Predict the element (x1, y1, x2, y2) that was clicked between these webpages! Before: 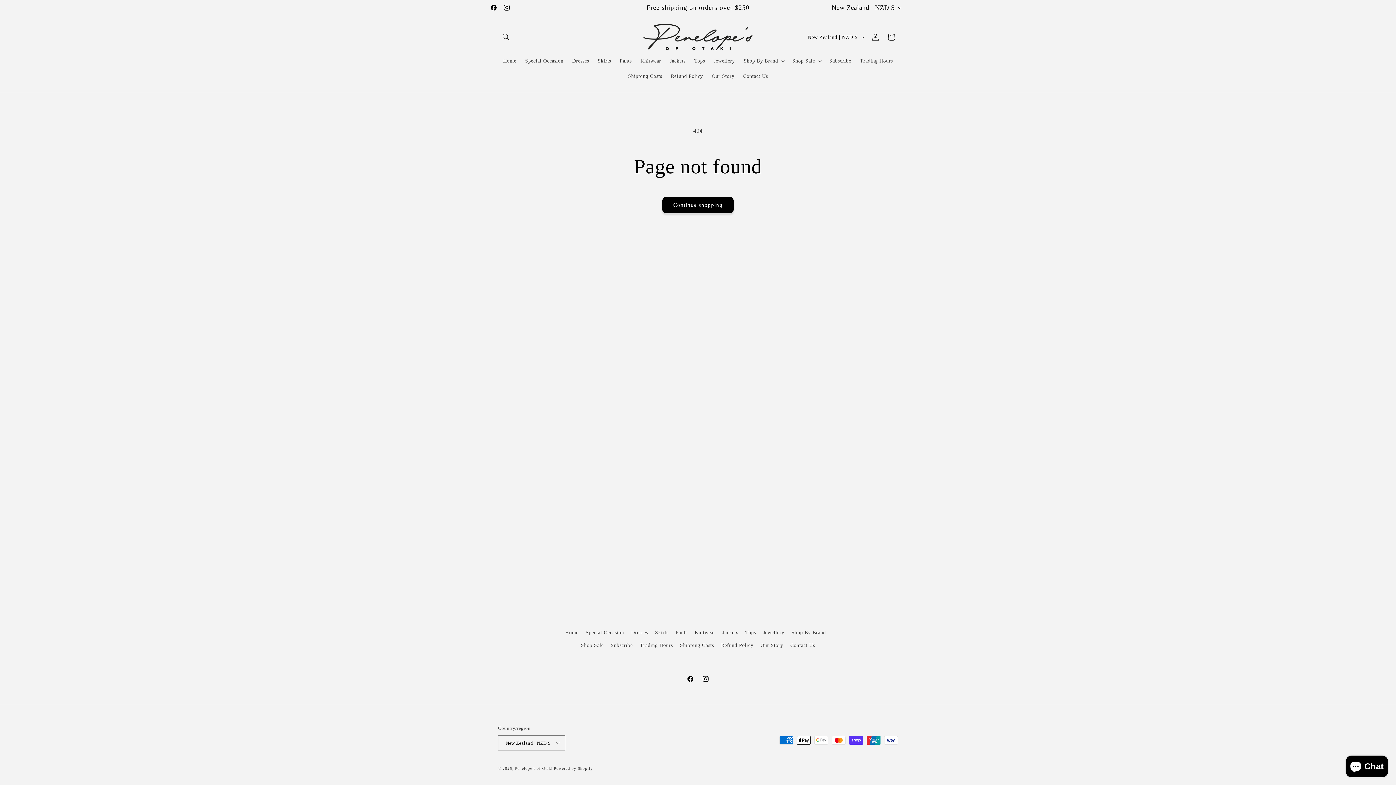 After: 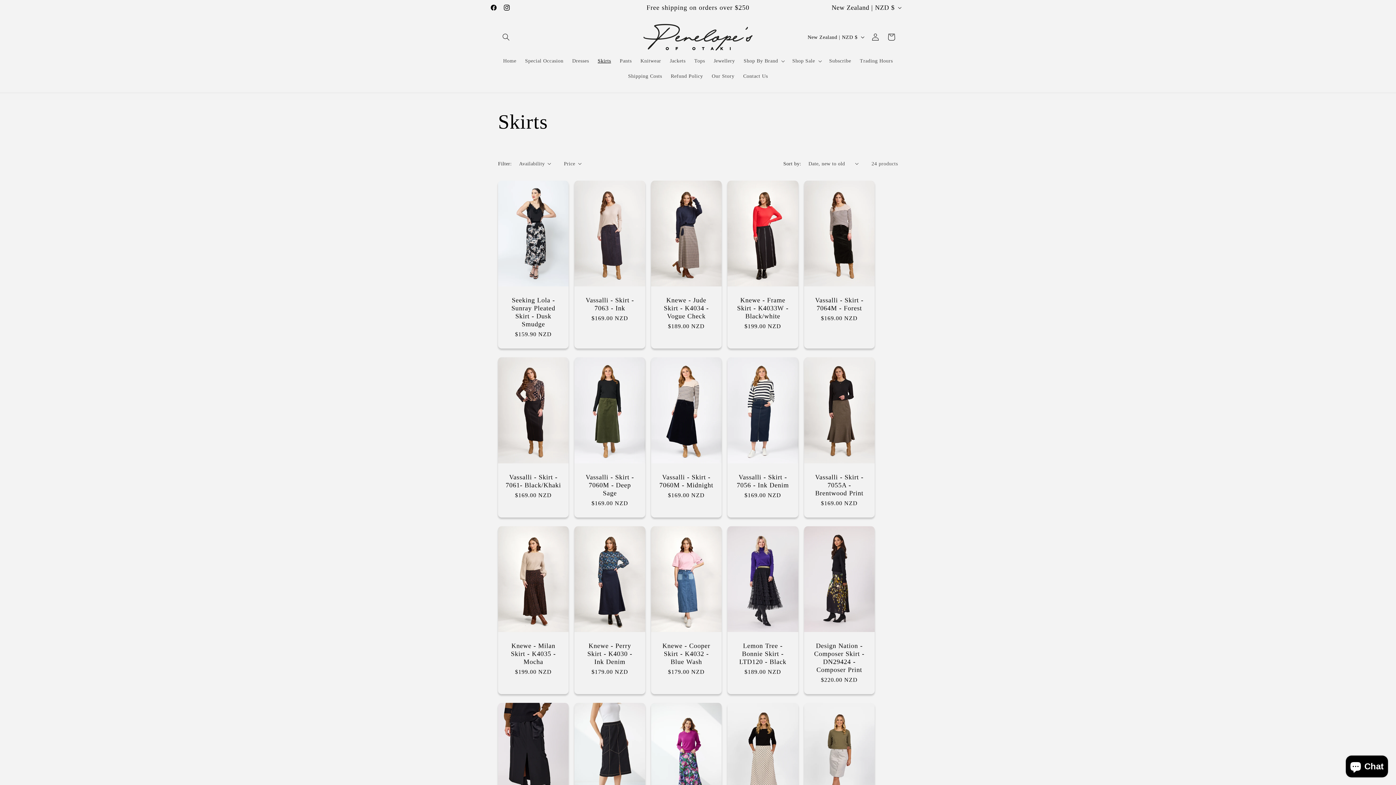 Action: bbox: (655, 626, 668, 639) label: Skirts